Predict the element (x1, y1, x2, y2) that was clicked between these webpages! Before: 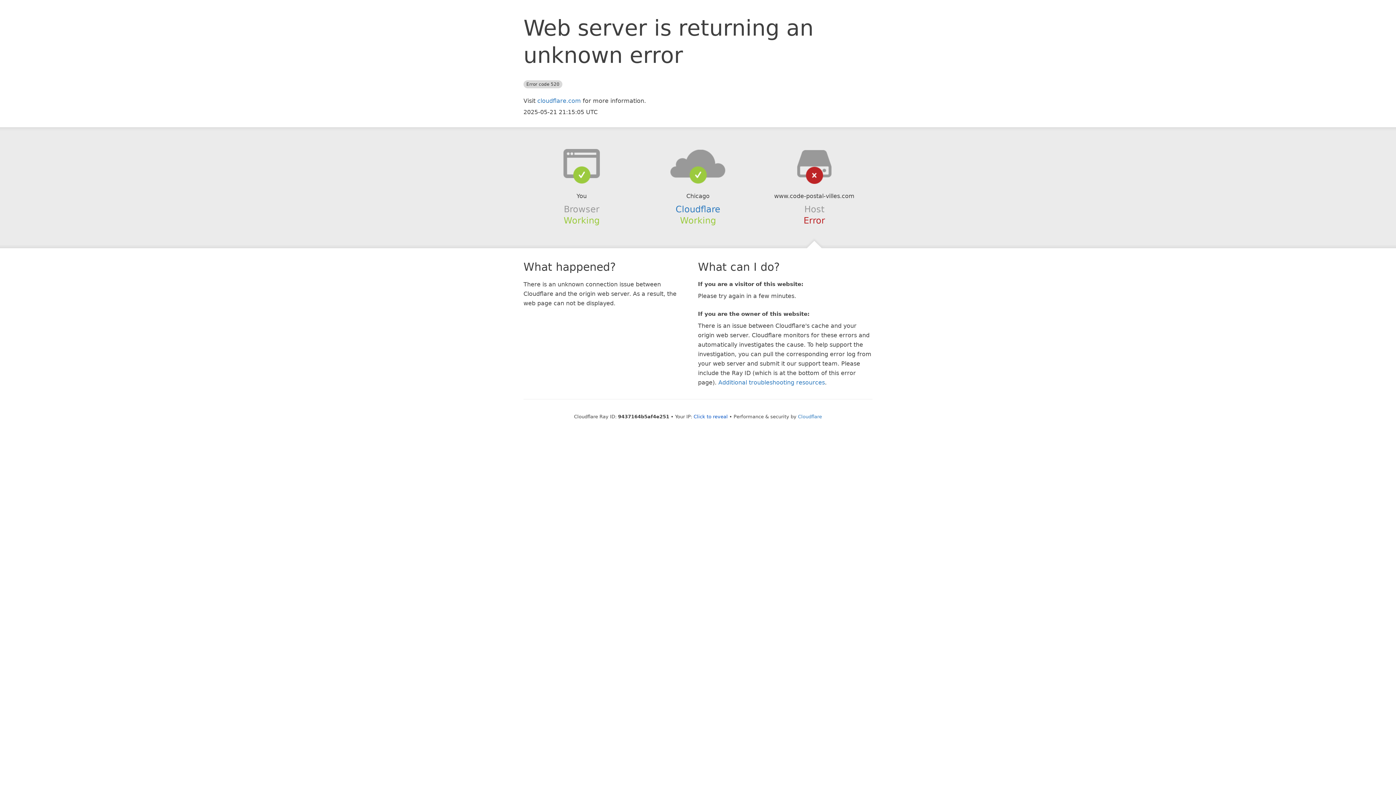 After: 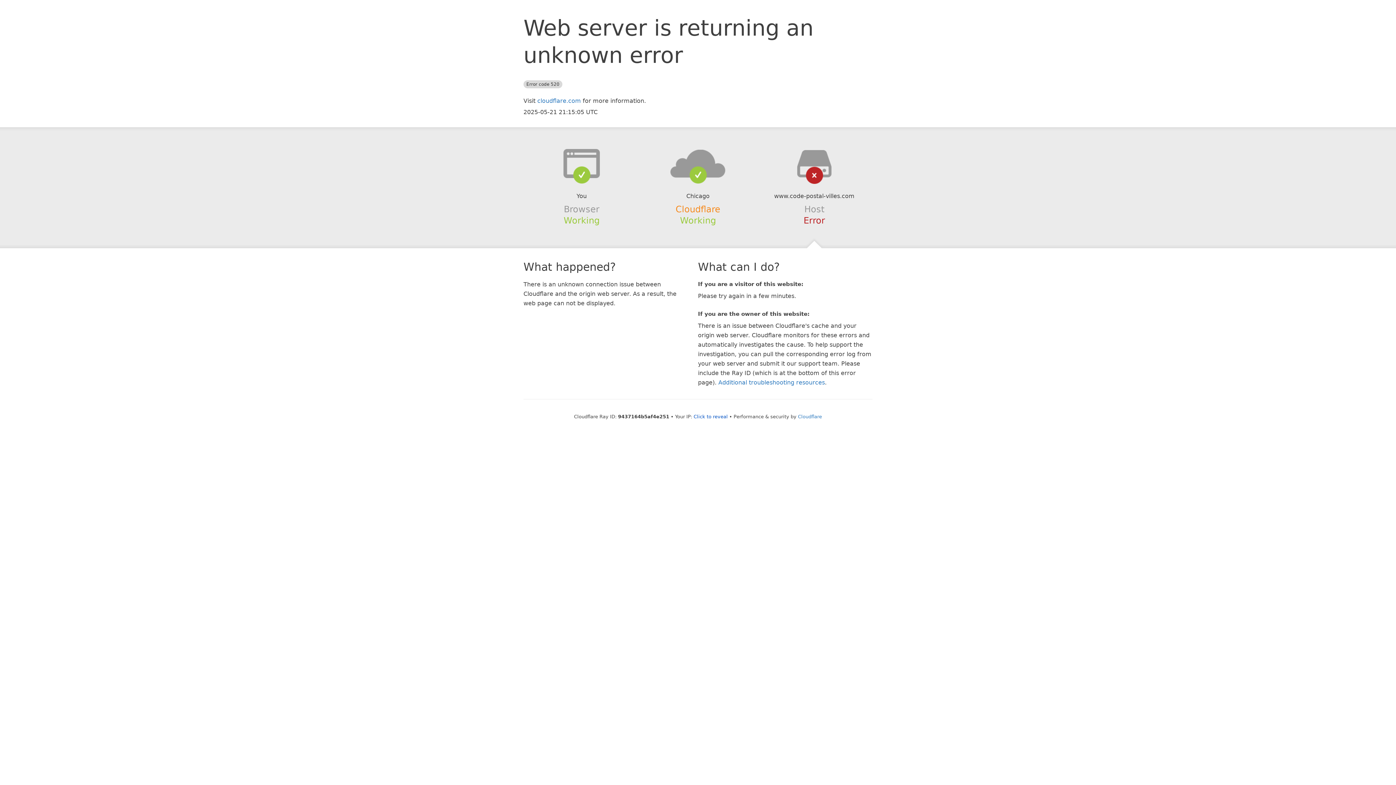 Action: label: Cloudflare bbox: (675, 204, 720, 214)